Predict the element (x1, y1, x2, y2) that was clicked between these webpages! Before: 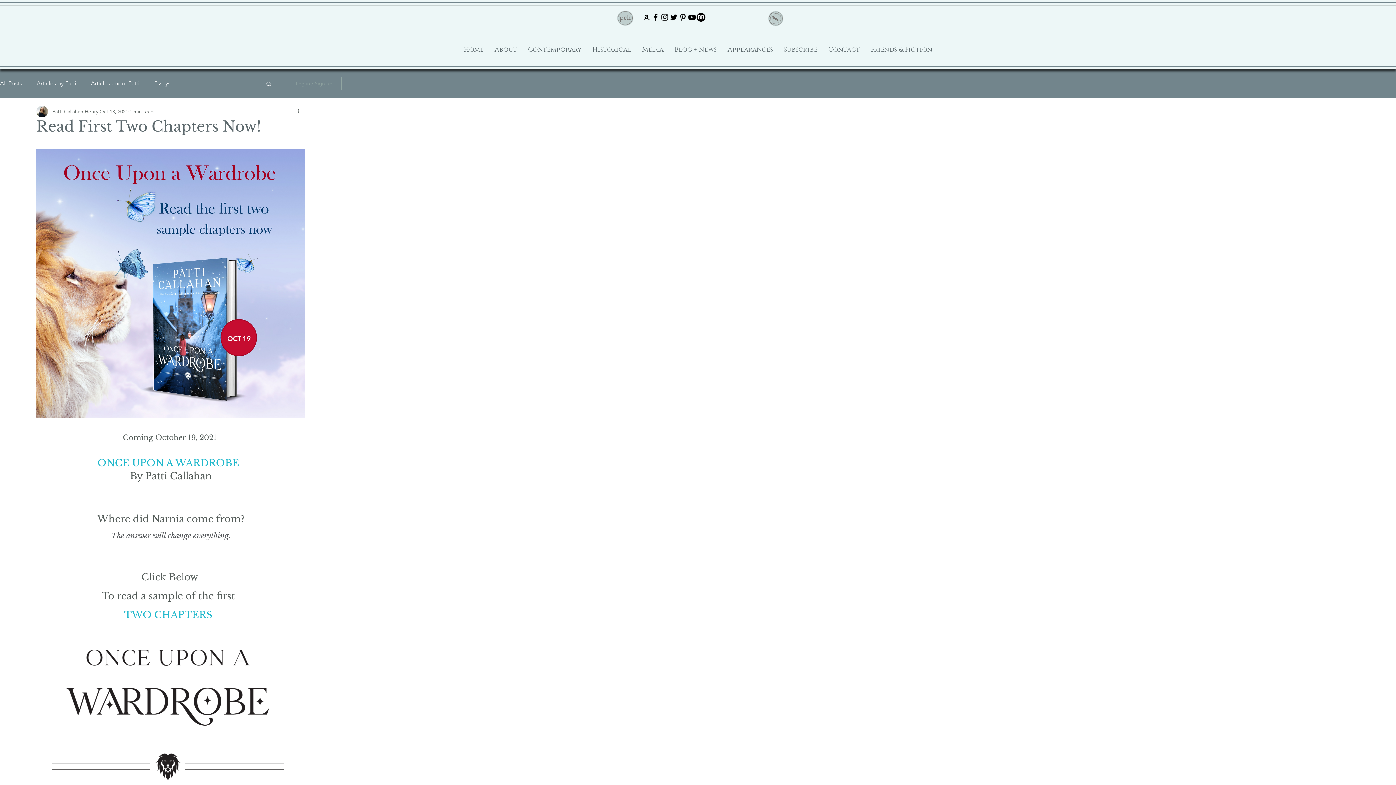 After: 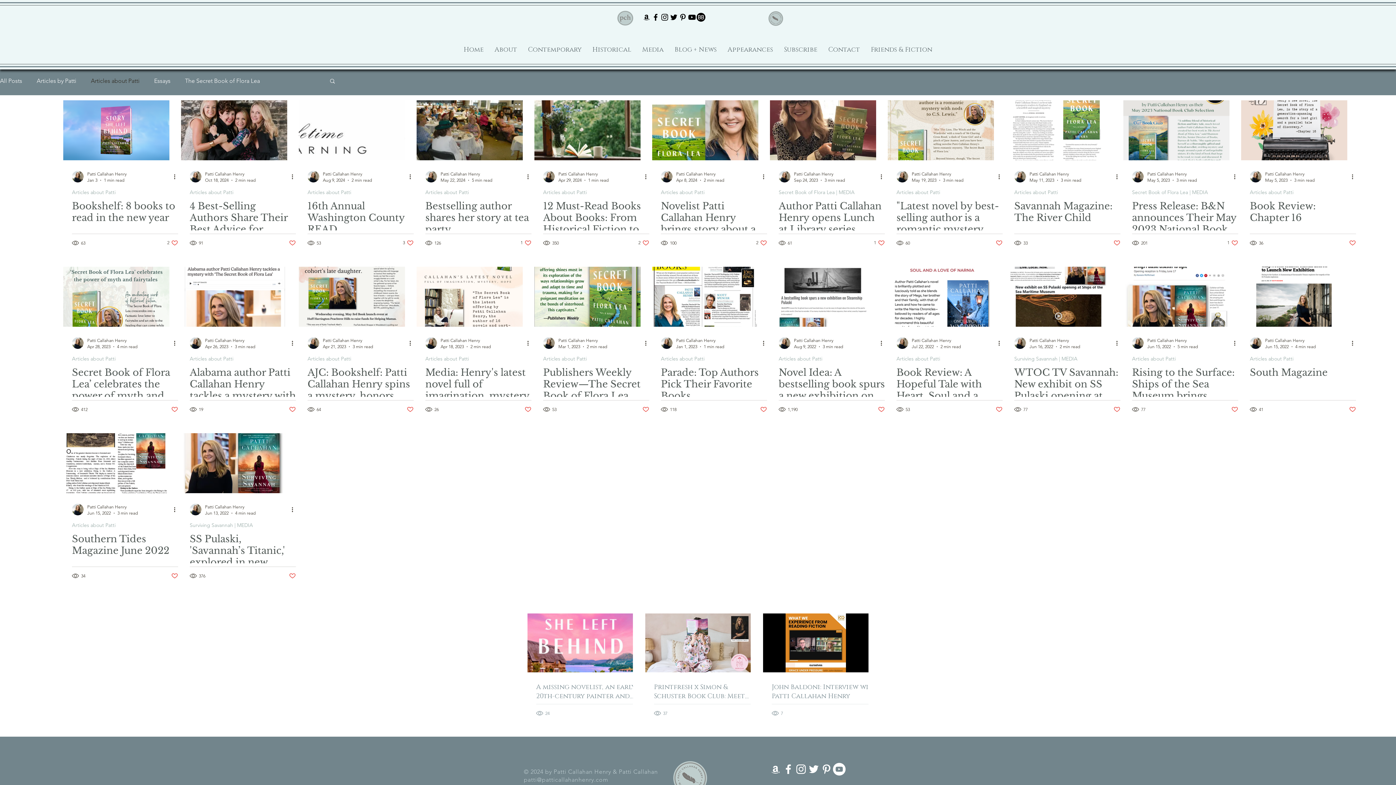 Action: bbox: (90, 80, 139, 87) label: Articles about Patti